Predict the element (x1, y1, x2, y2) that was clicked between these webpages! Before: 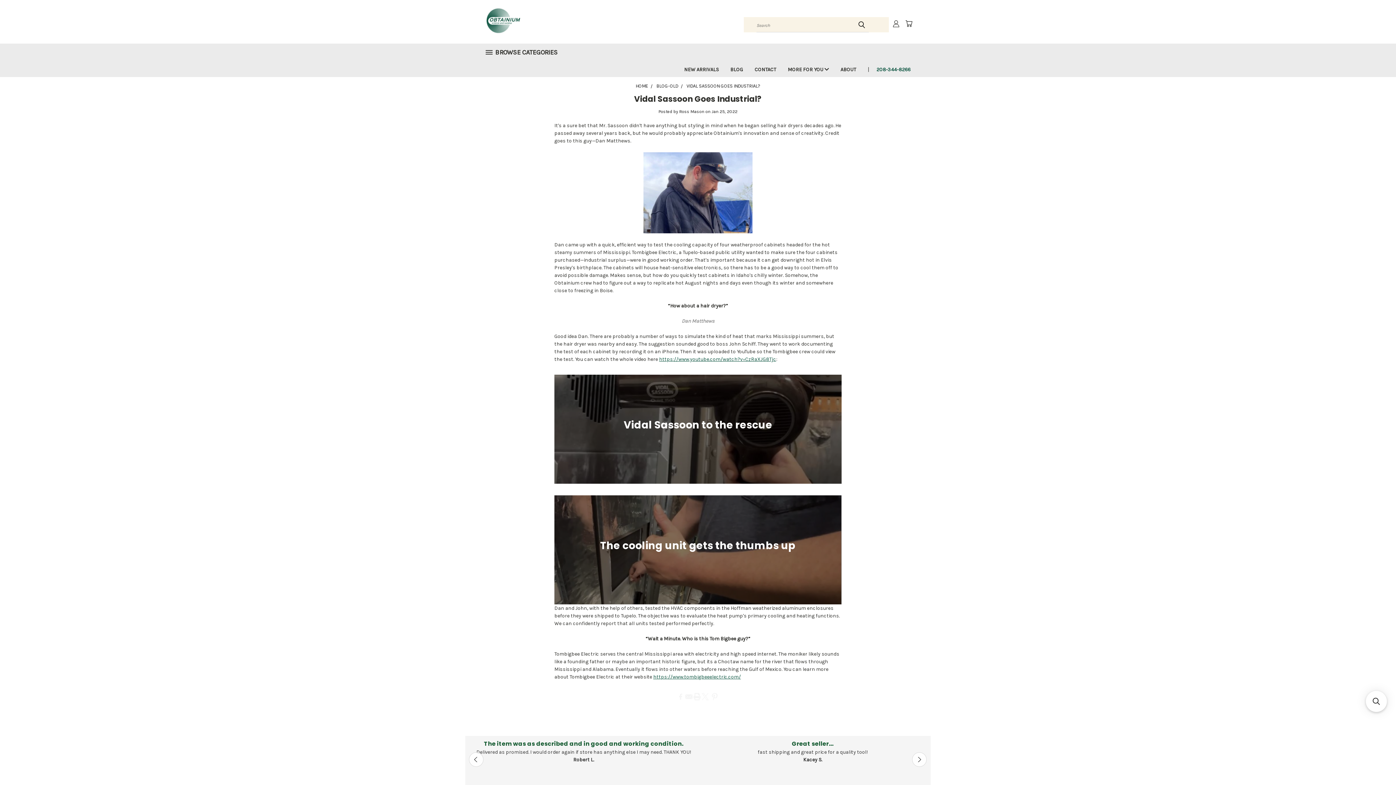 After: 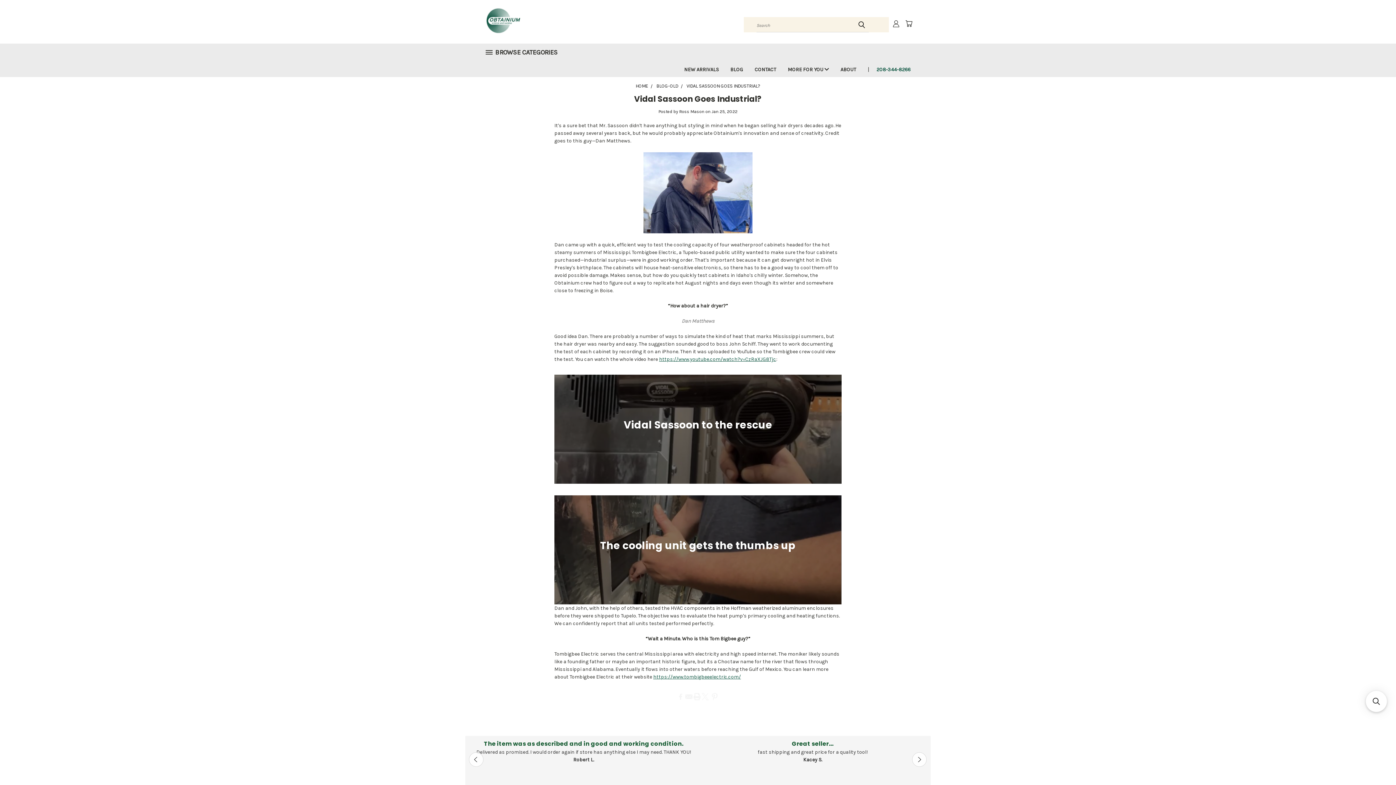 Action: bbox: (1385, 753, 1403, 771) label: Previous